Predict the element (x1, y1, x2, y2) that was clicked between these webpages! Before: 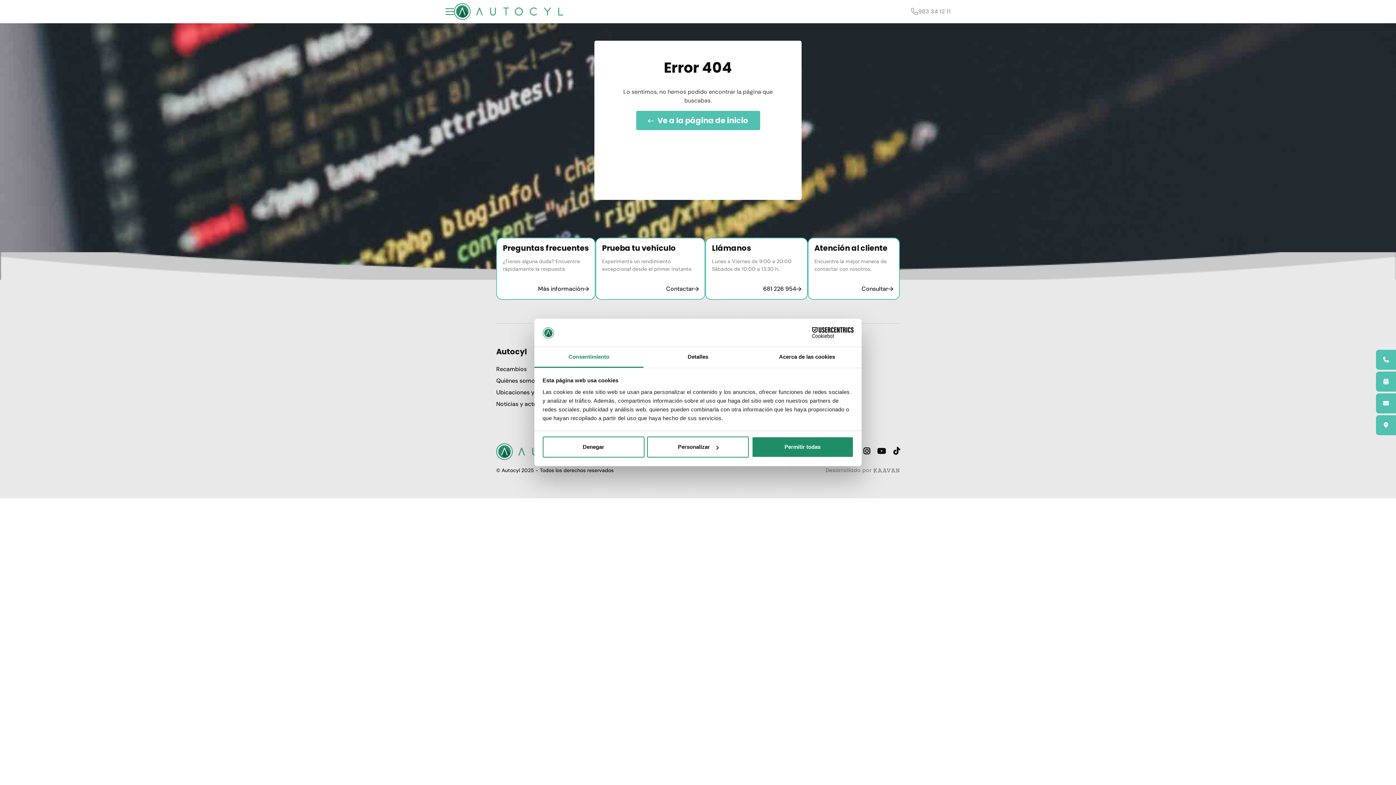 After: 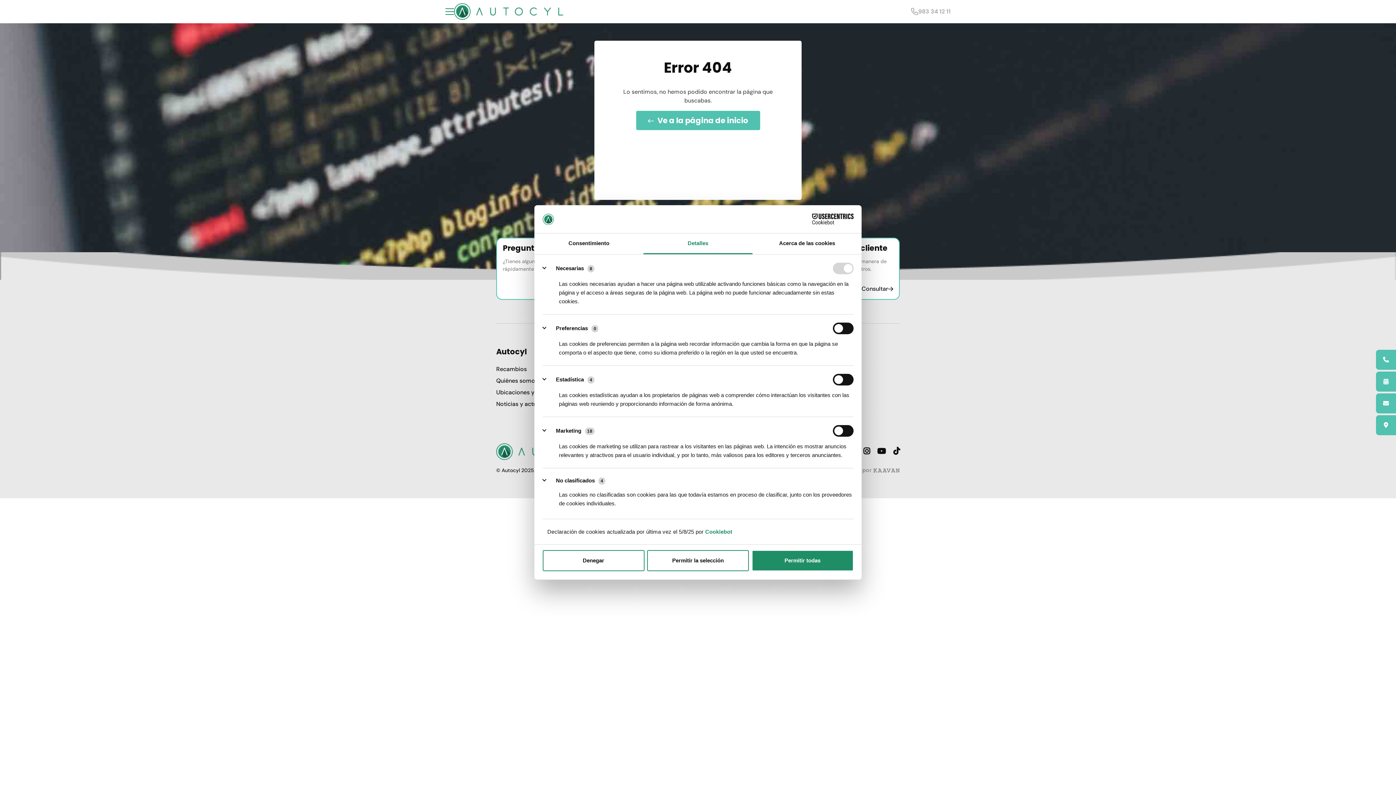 Action: label: Personalizar bbox: (647, 436, 749, 457)